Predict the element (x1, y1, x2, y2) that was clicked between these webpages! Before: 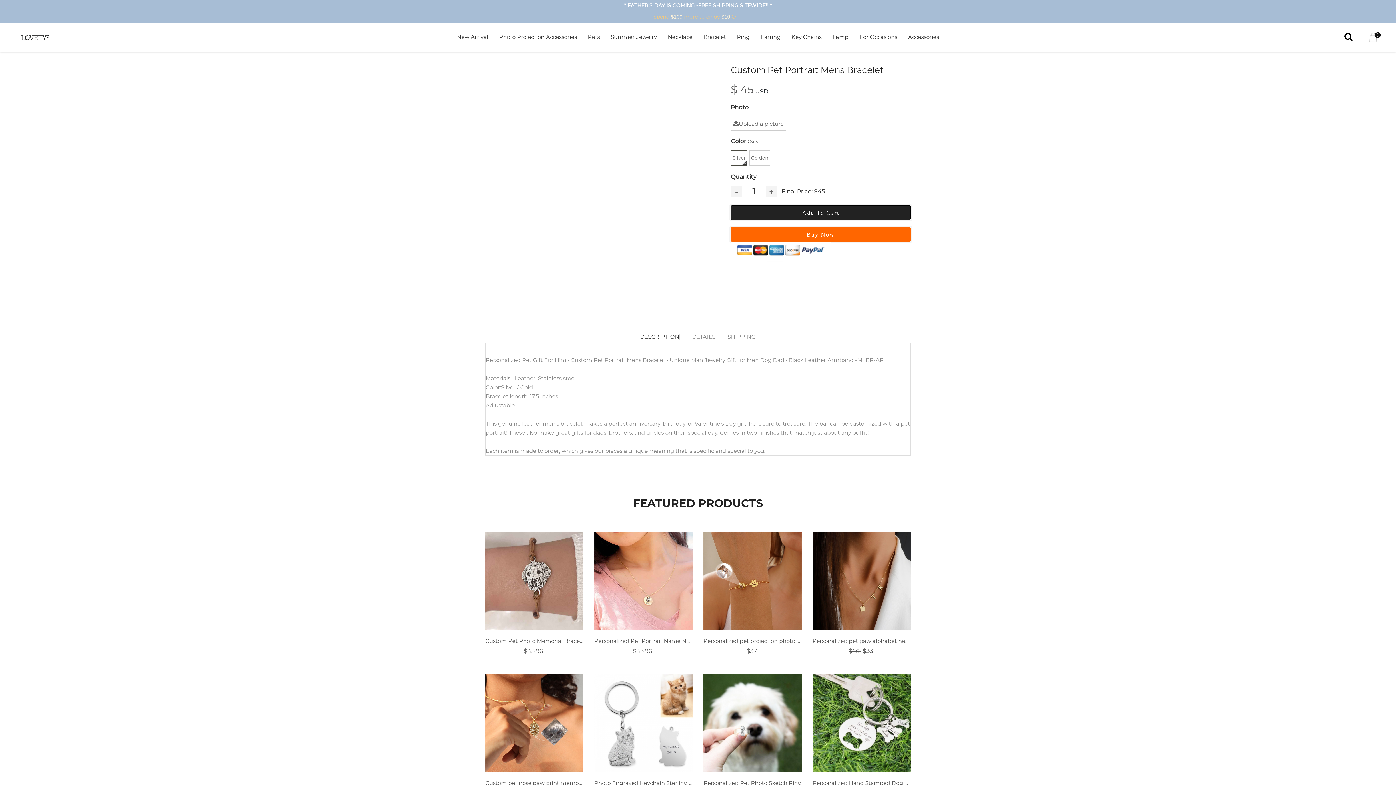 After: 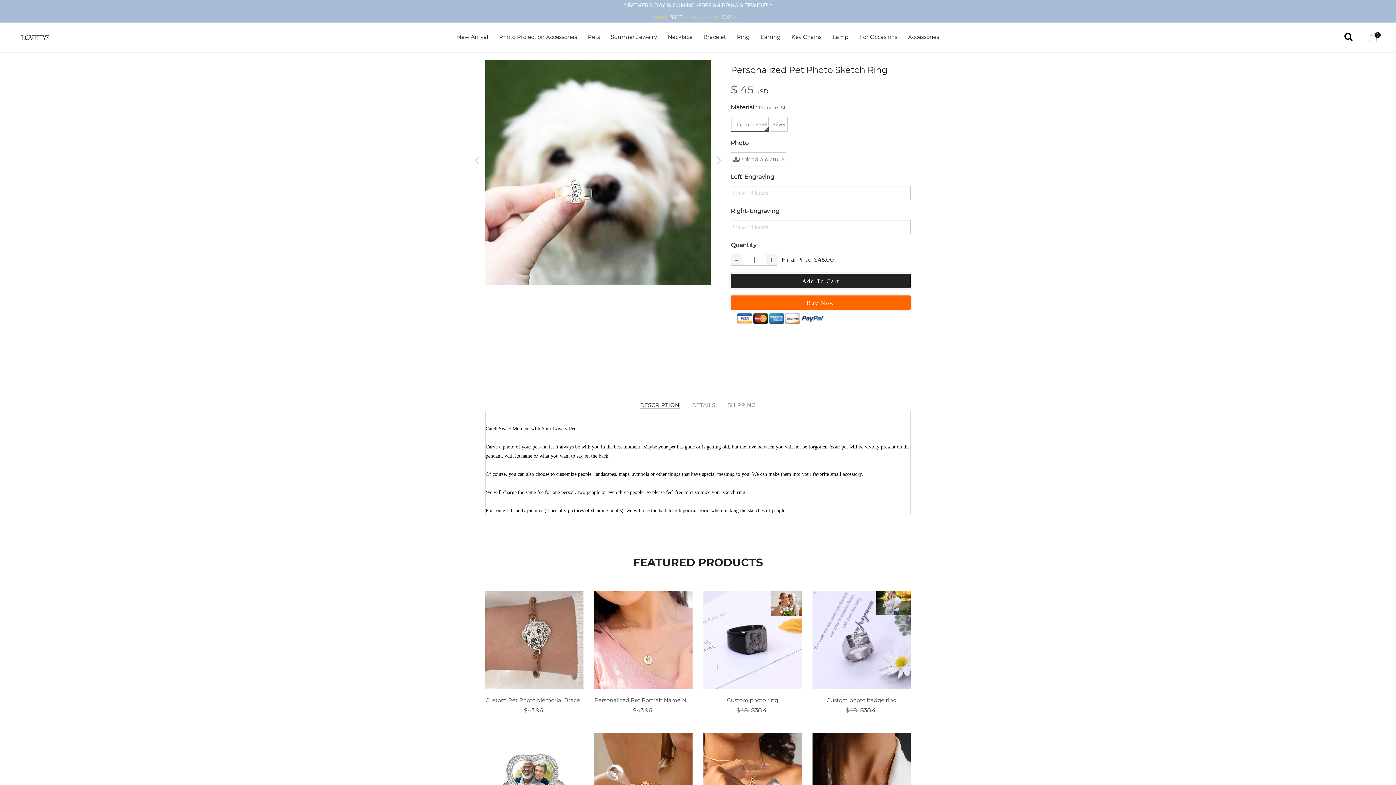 Action: bbox: (703, 779, 801, 789) label: Personalized Pet Photo Sketch Ring